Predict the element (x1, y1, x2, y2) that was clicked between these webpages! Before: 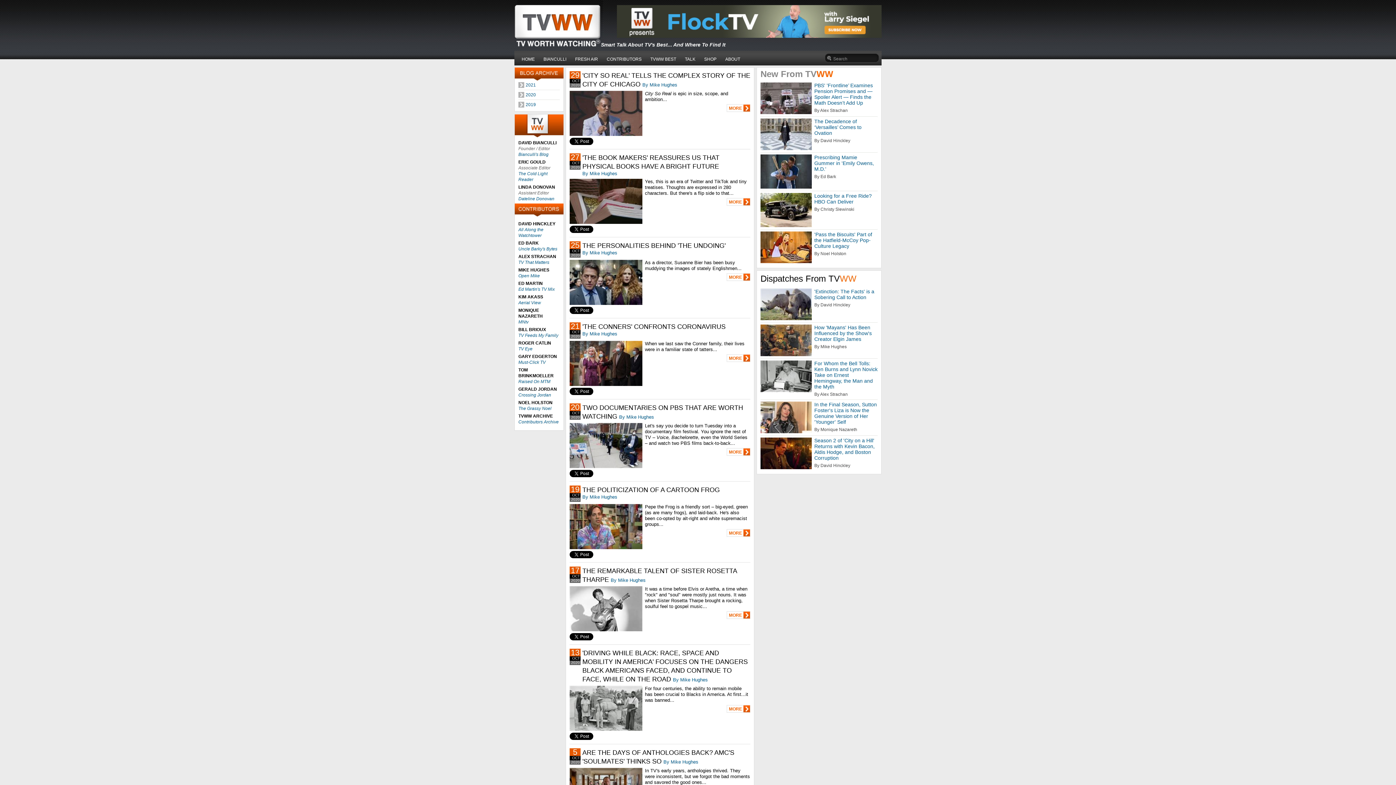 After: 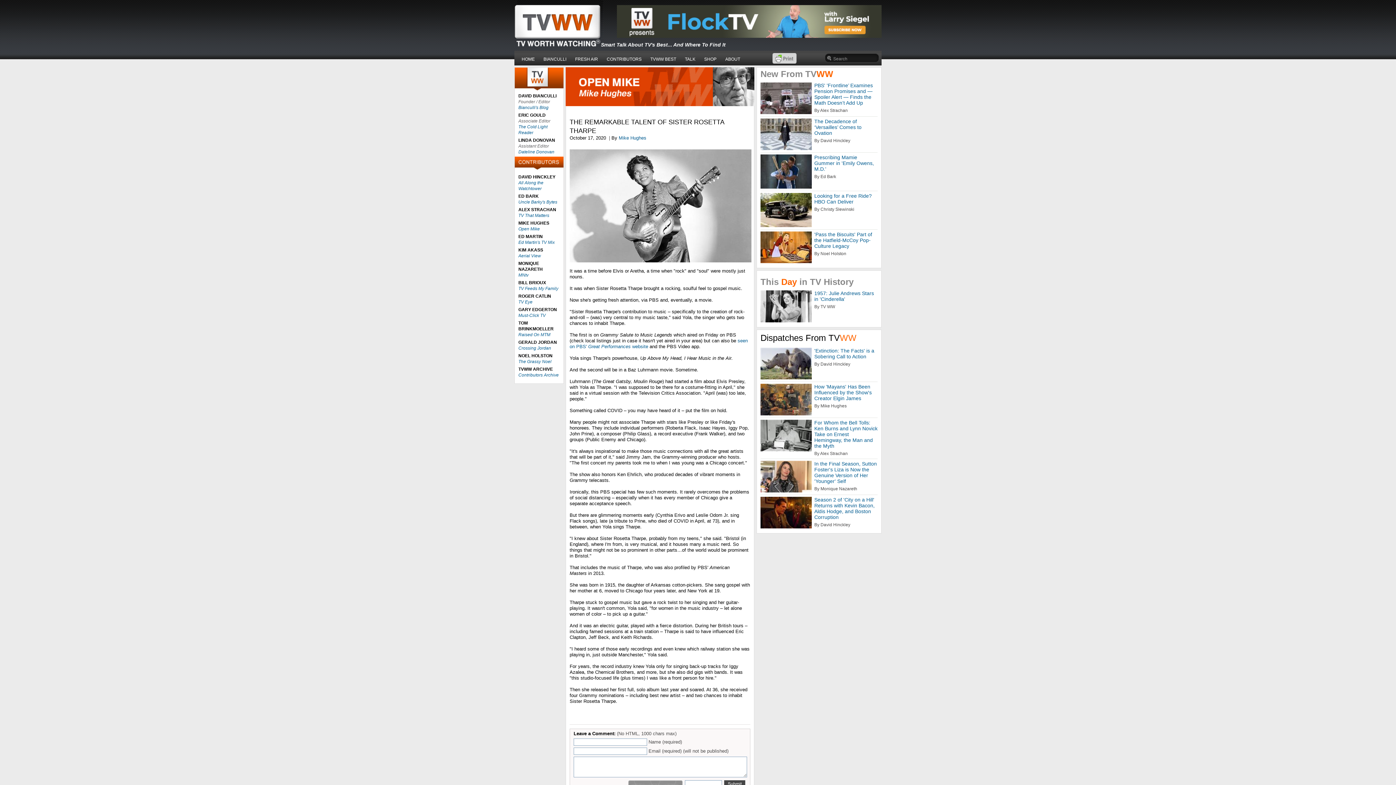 Action: label: MORE bbox: (726, 611, 750, 619)